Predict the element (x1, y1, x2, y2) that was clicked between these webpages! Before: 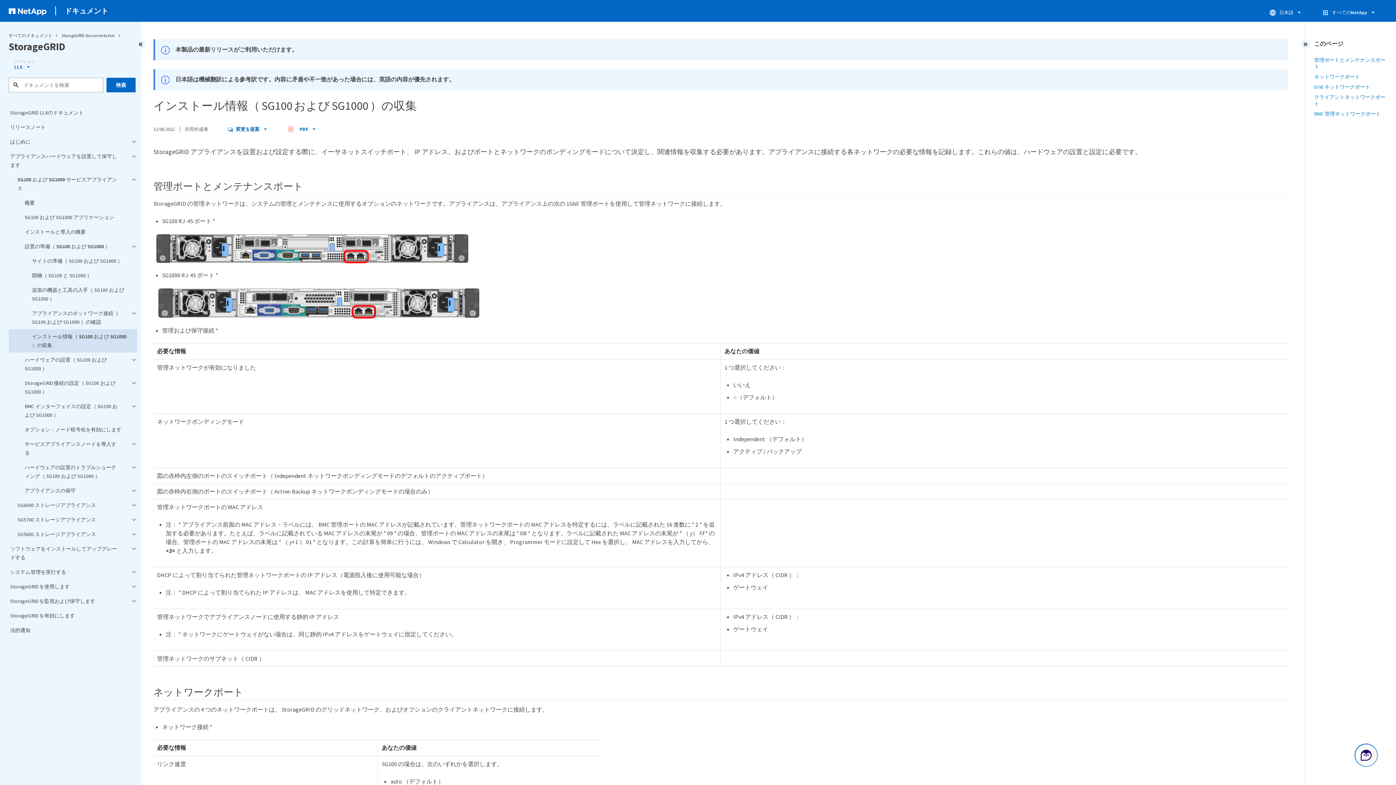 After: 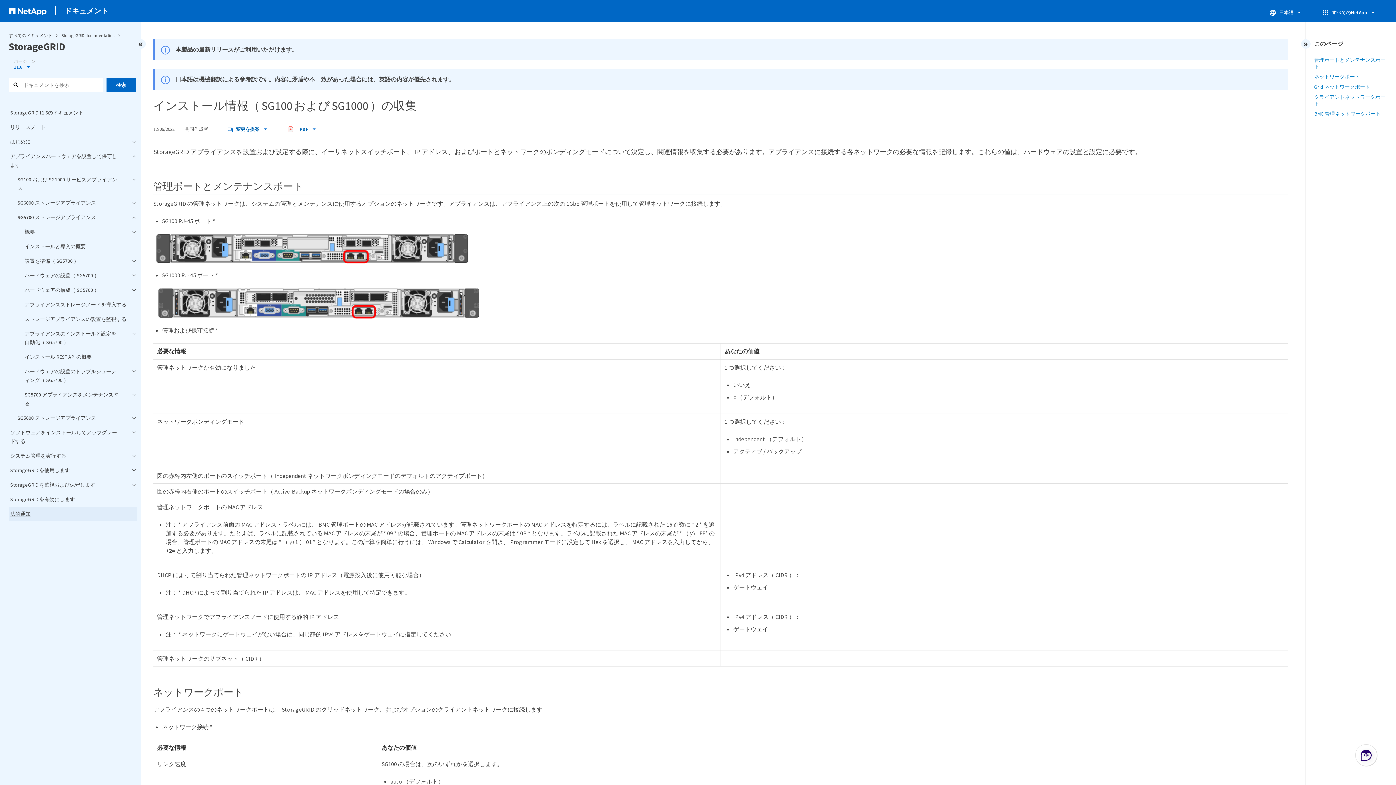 Action: bbox: (8, 512, 137, 527) label: SG5700 ストレージアプライアンス